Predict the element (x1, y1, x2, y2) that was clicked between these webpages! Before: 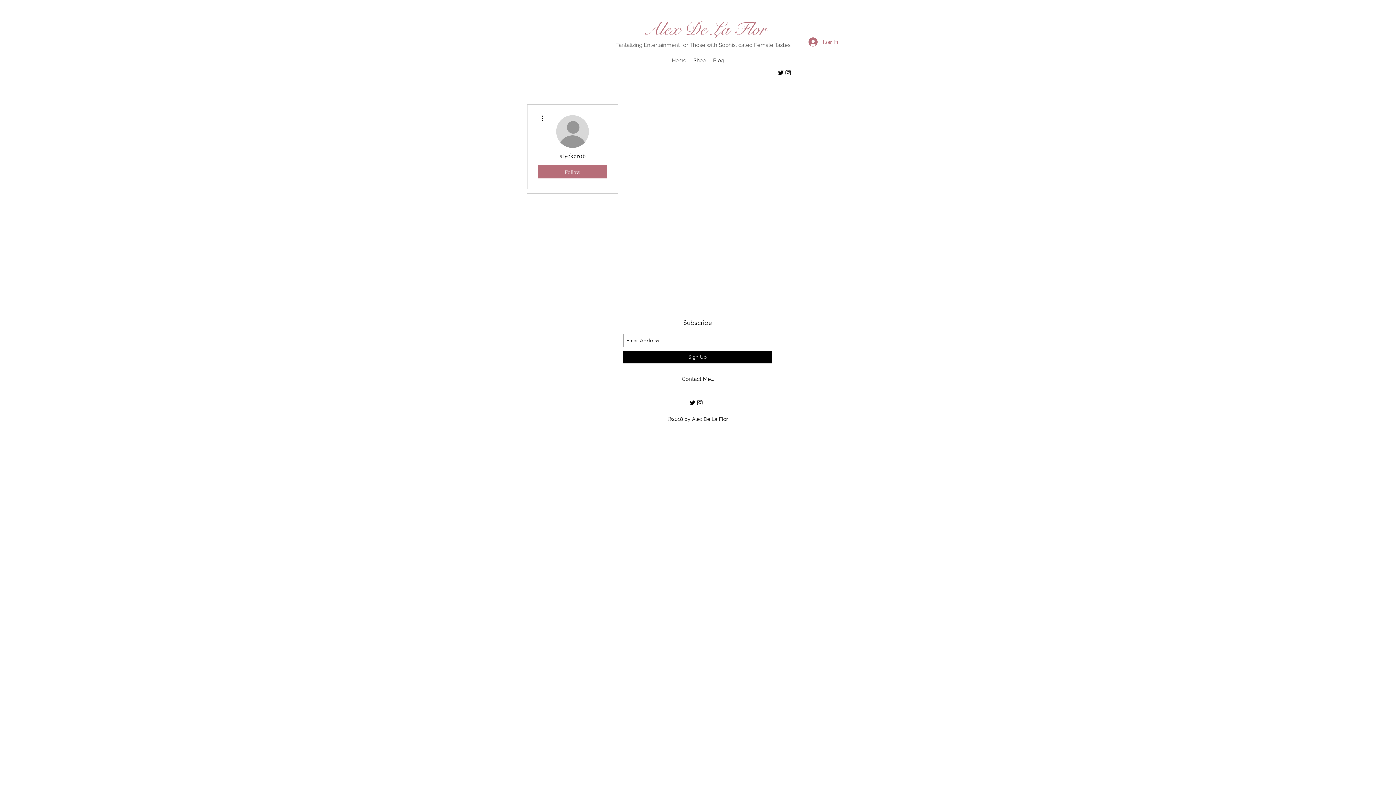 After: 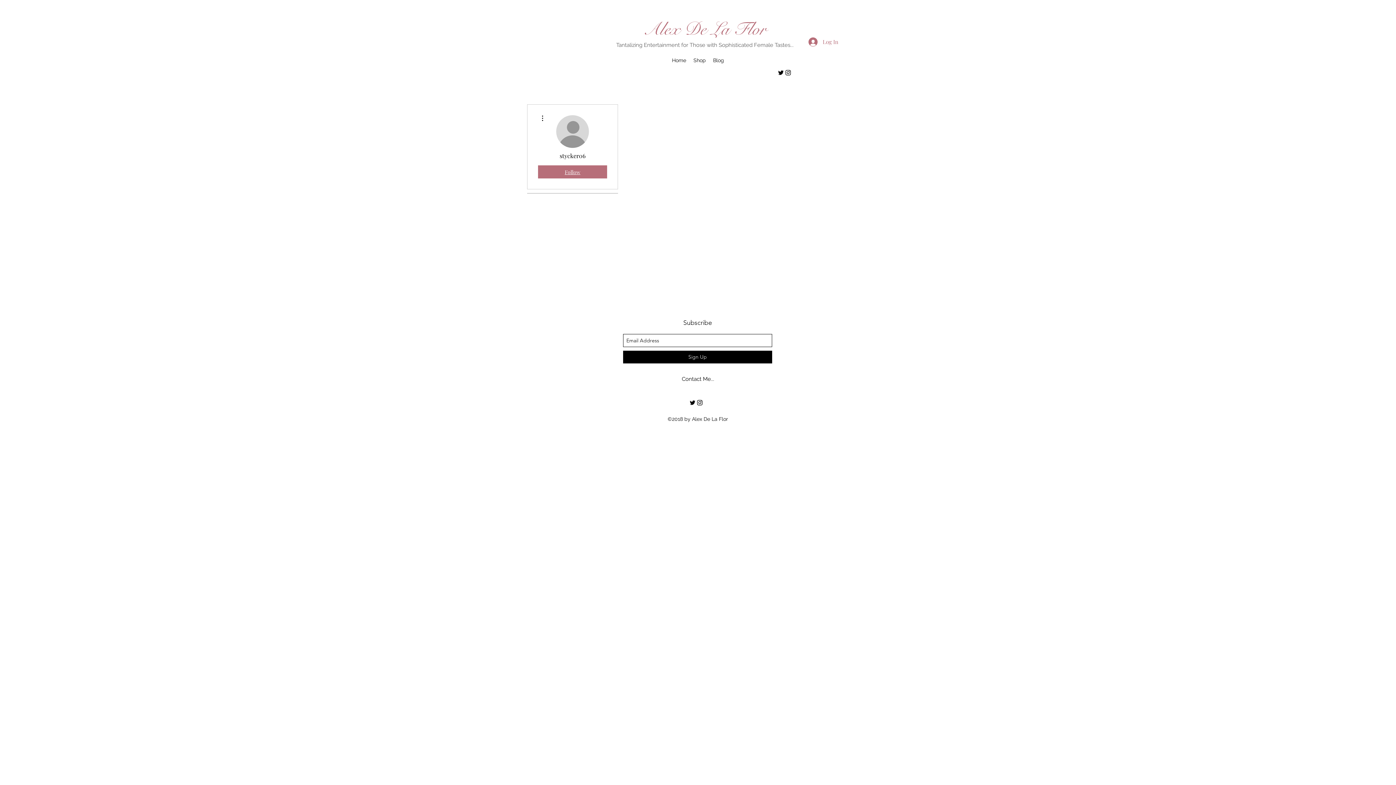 Action: bbox: (538, 165, 607, 178) label: Follow